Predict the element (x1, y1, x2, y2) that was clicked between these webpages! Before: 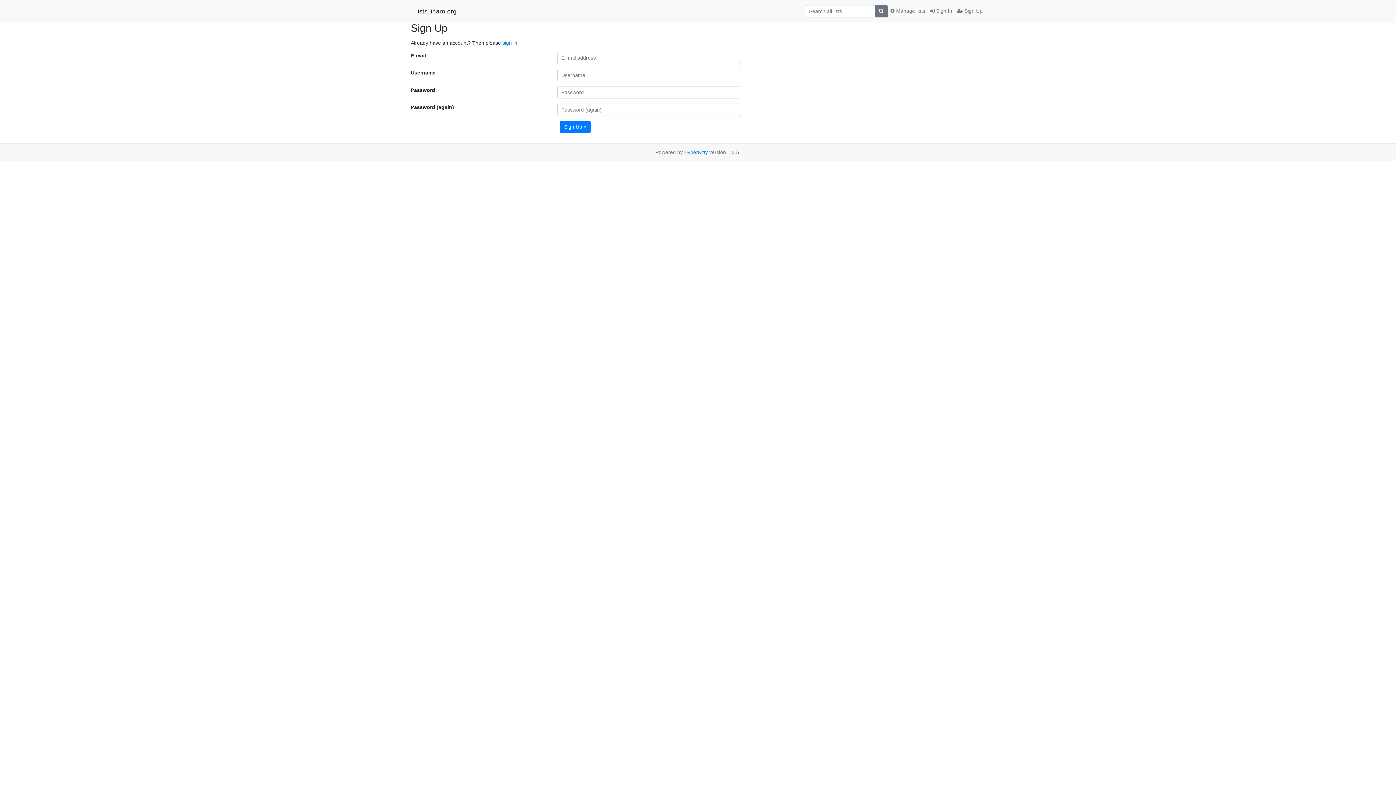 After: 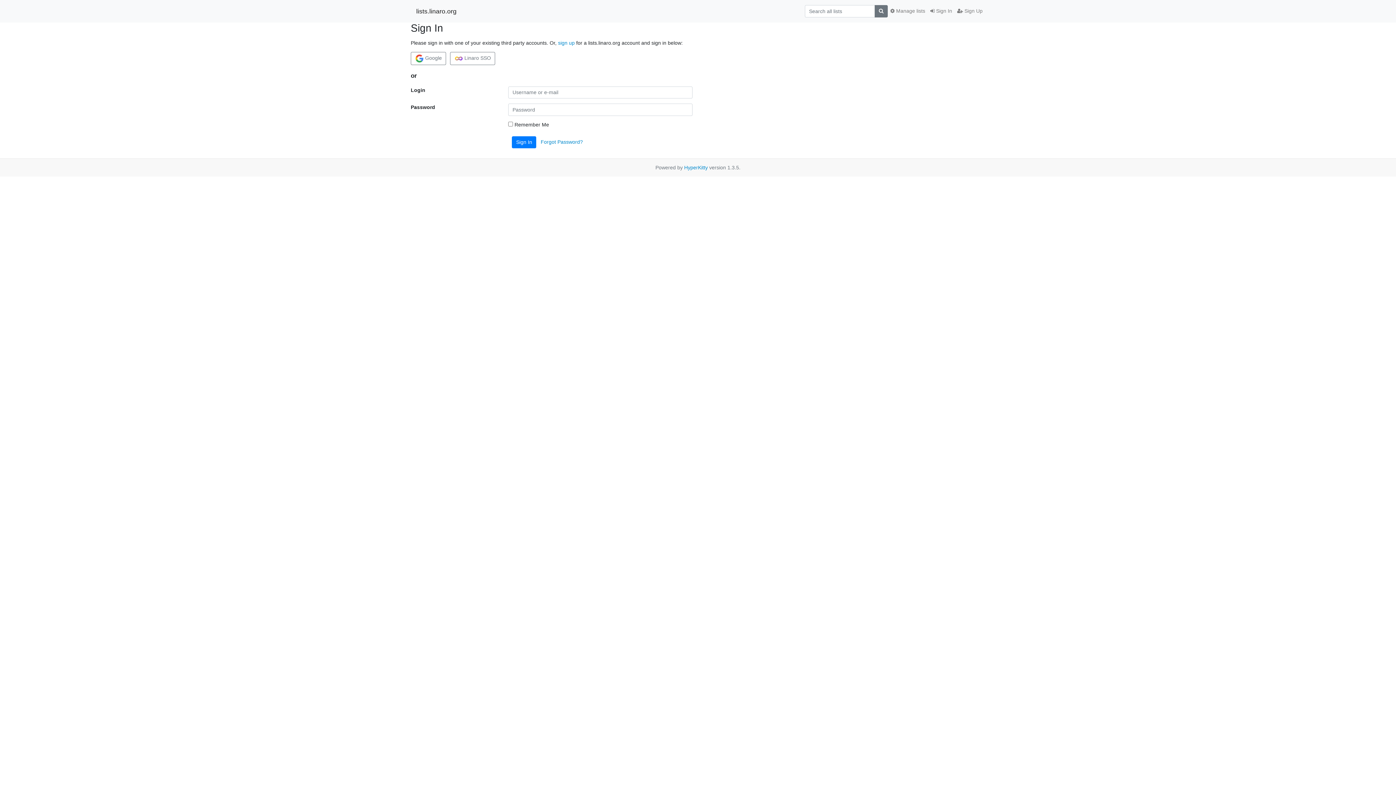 Action: label:  Sign In bbox: (928, 4, 954, 17)